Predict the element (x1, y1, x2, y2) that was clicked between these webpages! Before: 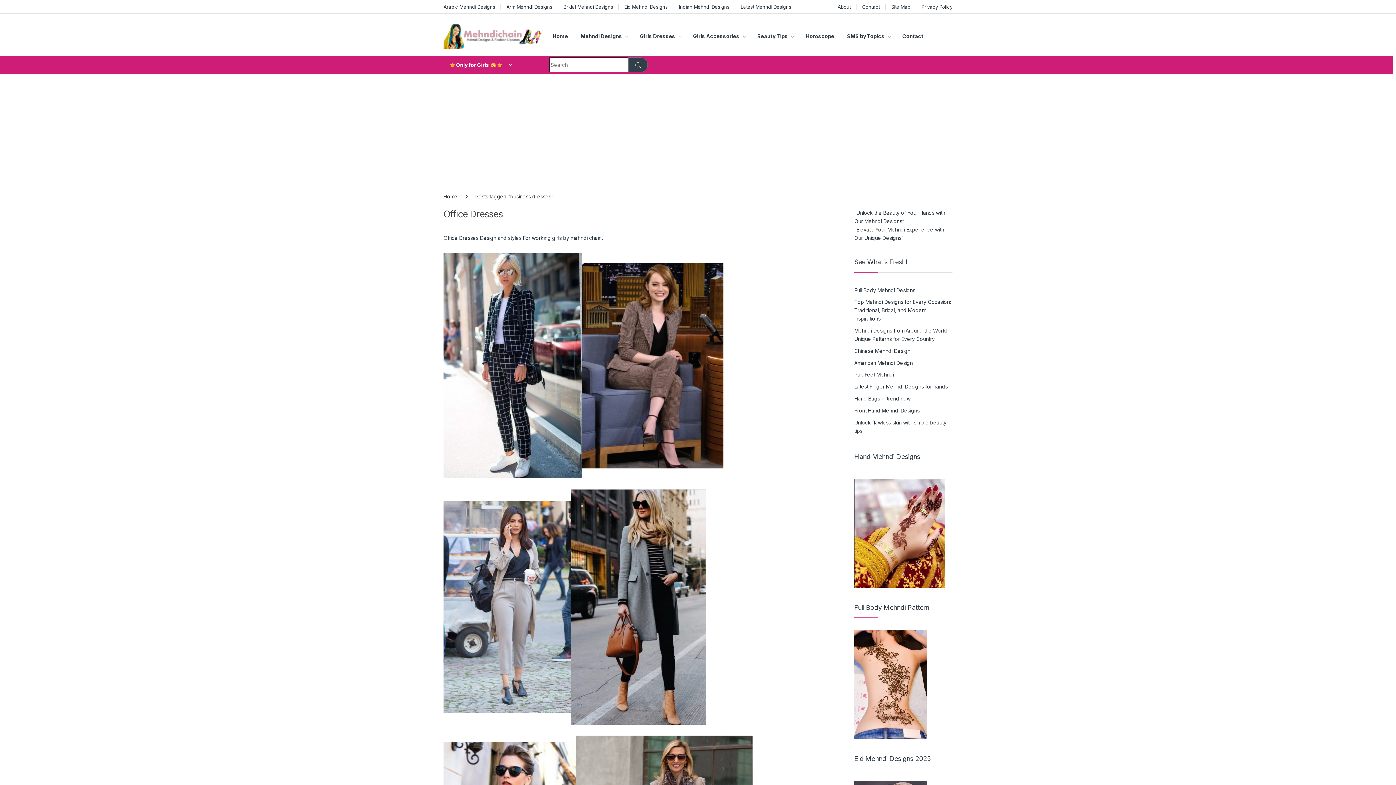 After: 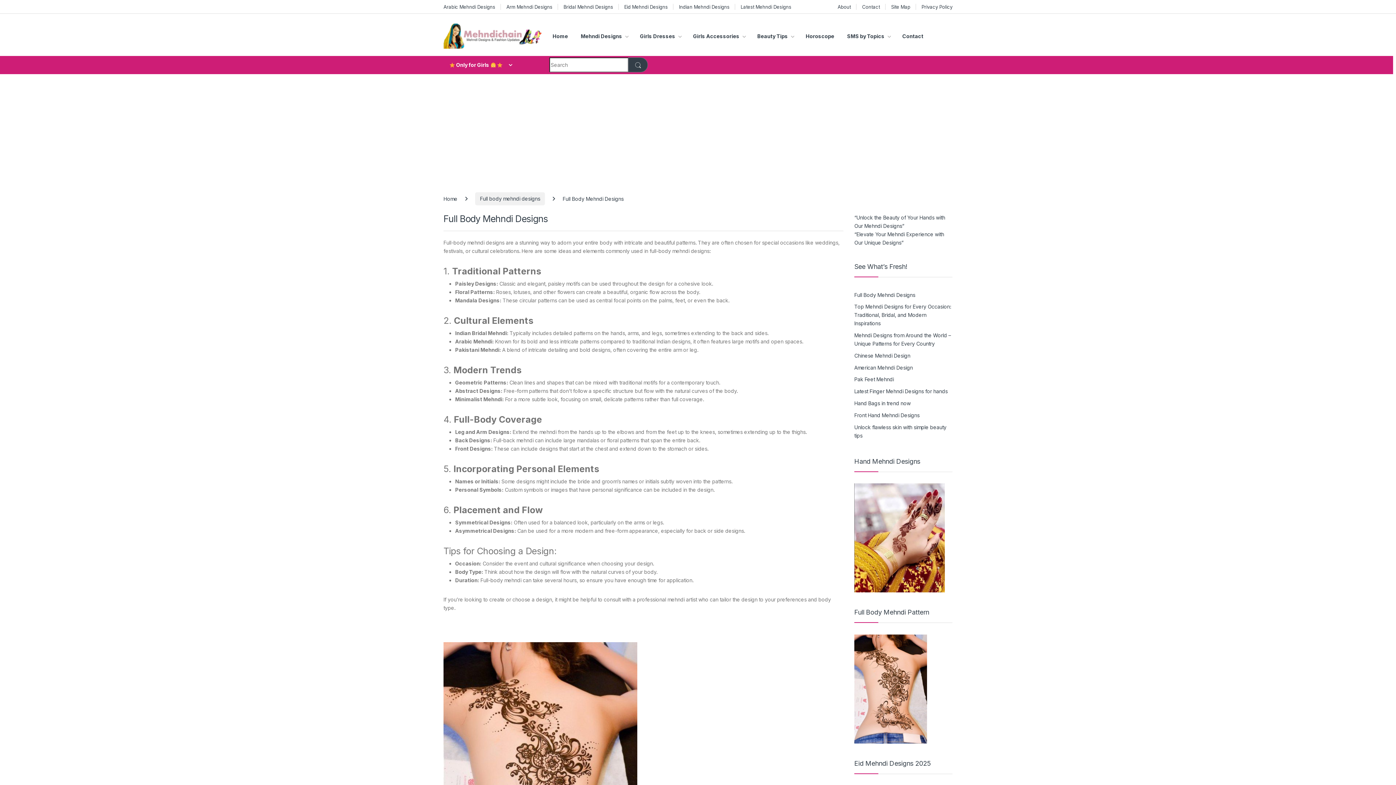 Action: label: Full Body Mehndi Designs bbox: (854, 284, 915, 296)